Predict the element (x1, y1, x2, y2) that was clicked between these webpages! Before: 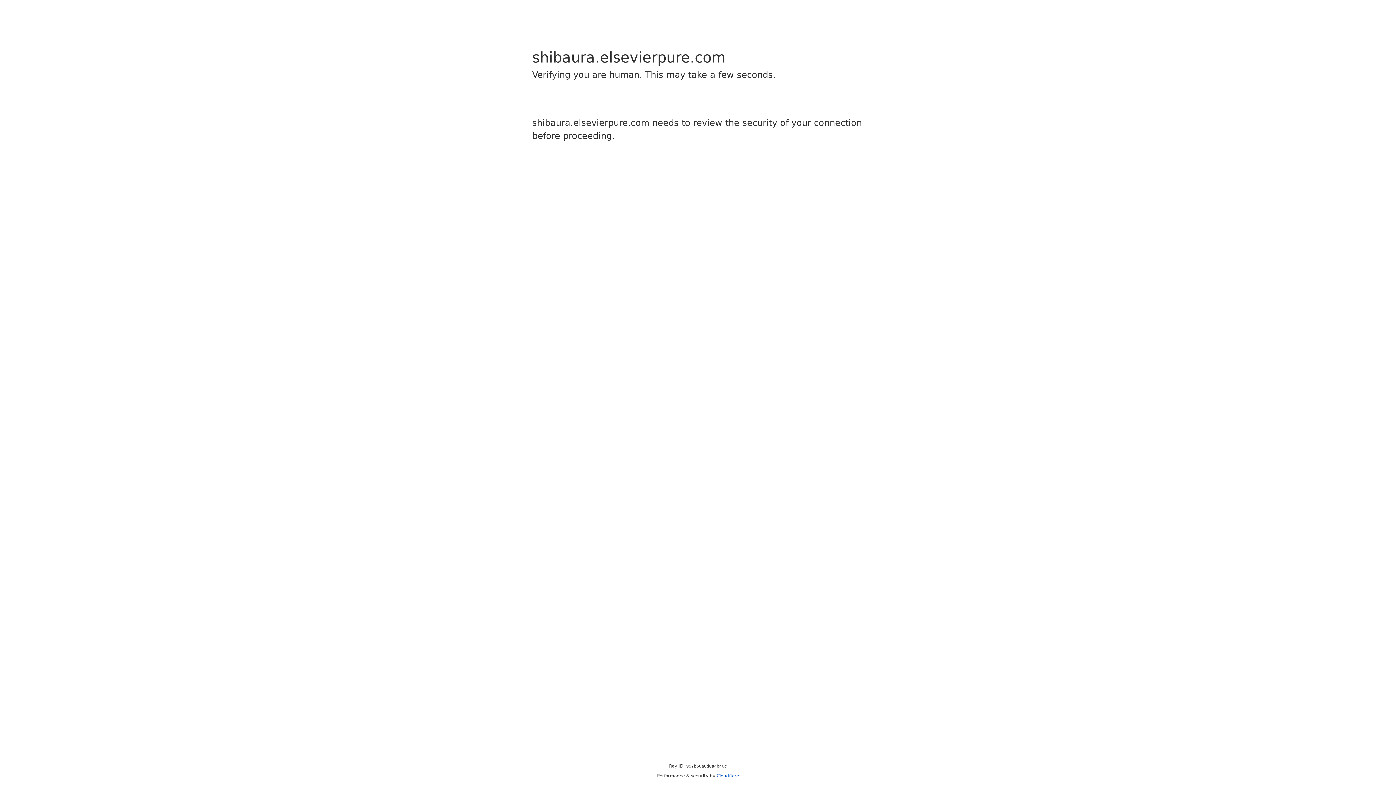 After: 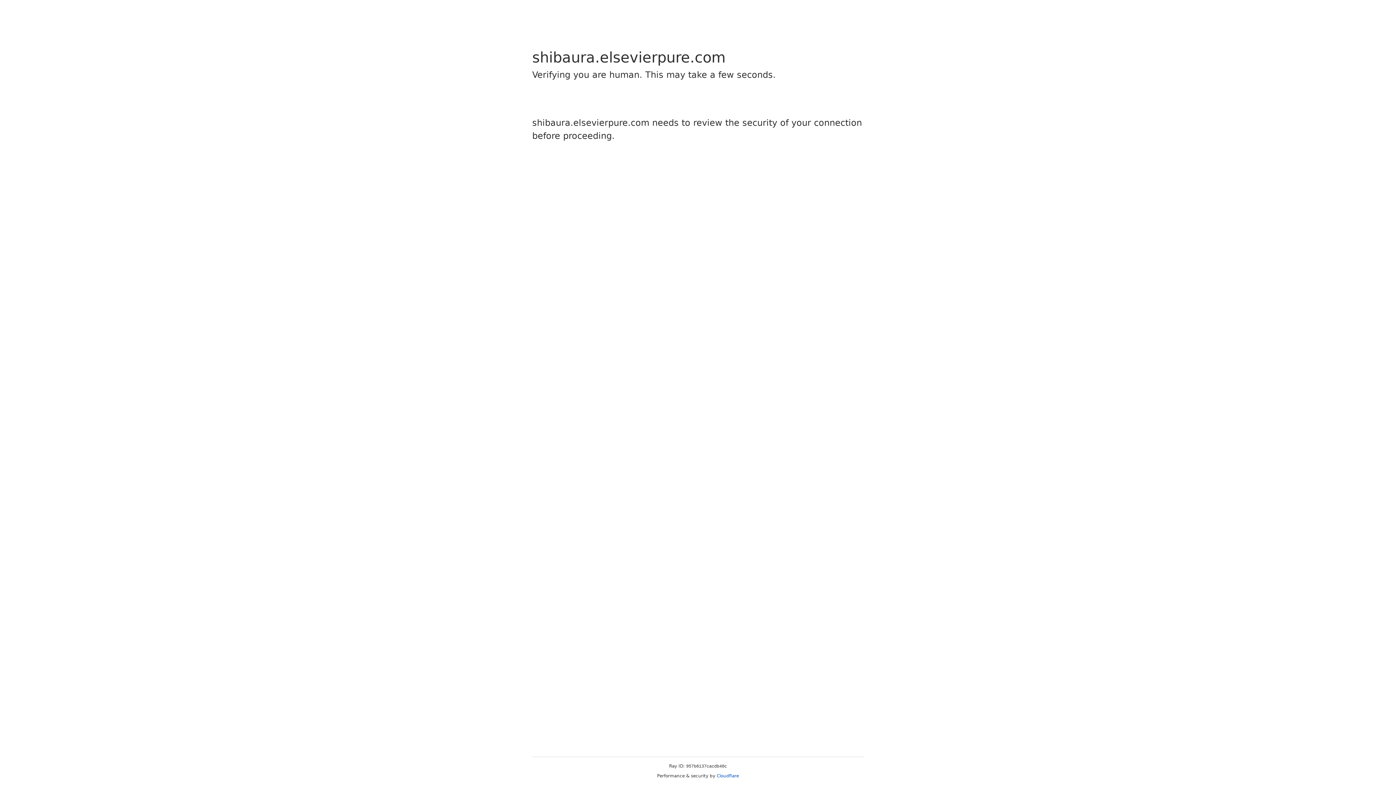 Action: label: Cloudflare bbox: (716, 773, 739, 778)